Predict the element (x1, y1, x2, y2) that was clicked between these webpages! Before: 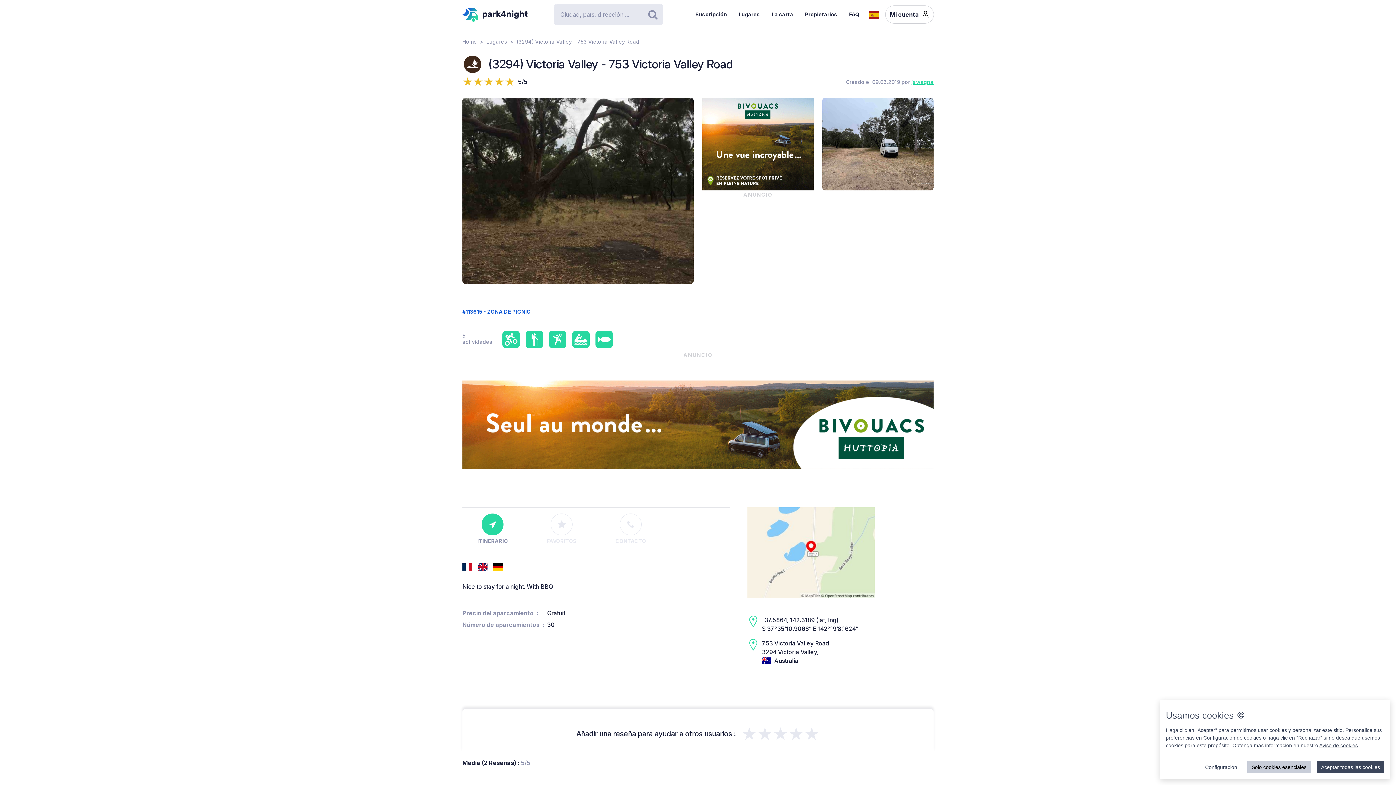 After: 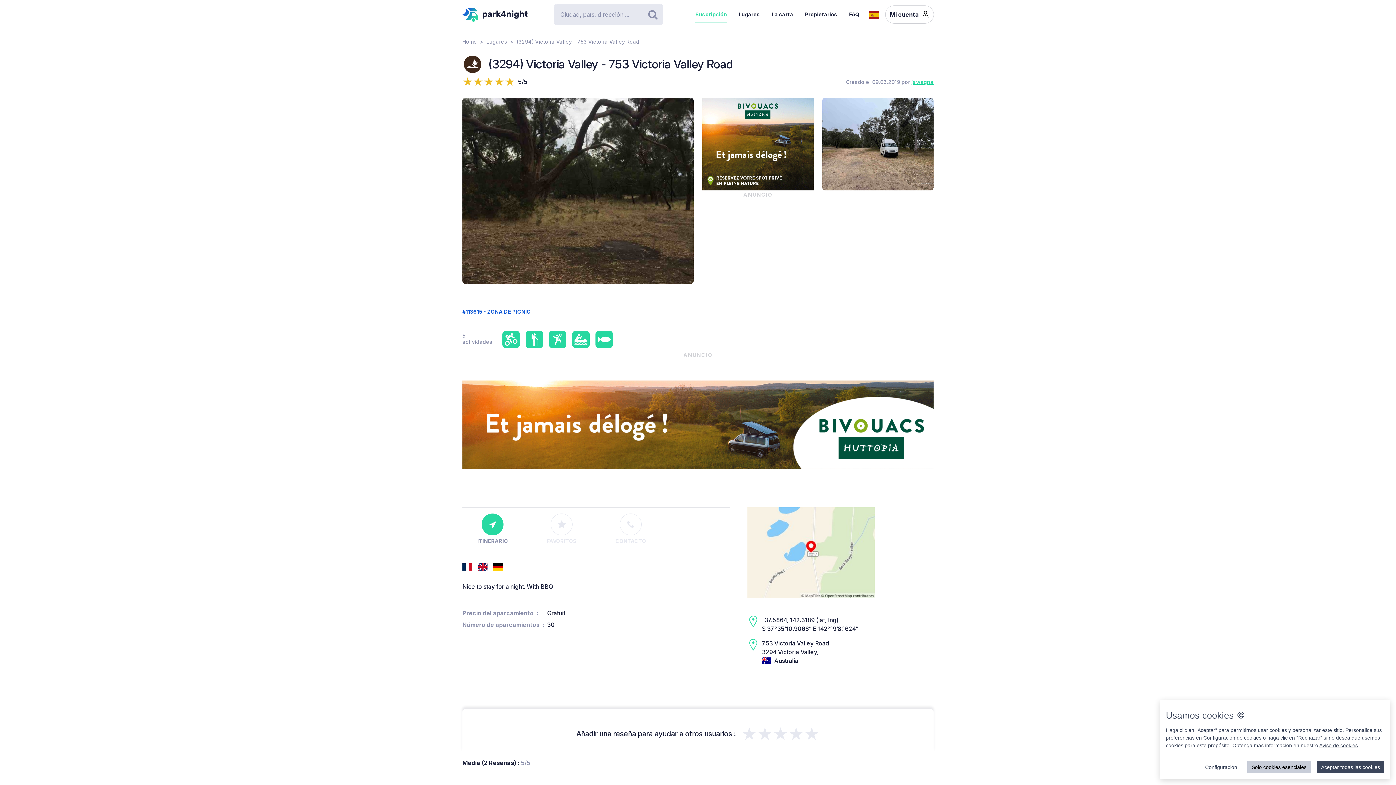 Action: label: Suscripción bbox: (689, 5, 732, 23)